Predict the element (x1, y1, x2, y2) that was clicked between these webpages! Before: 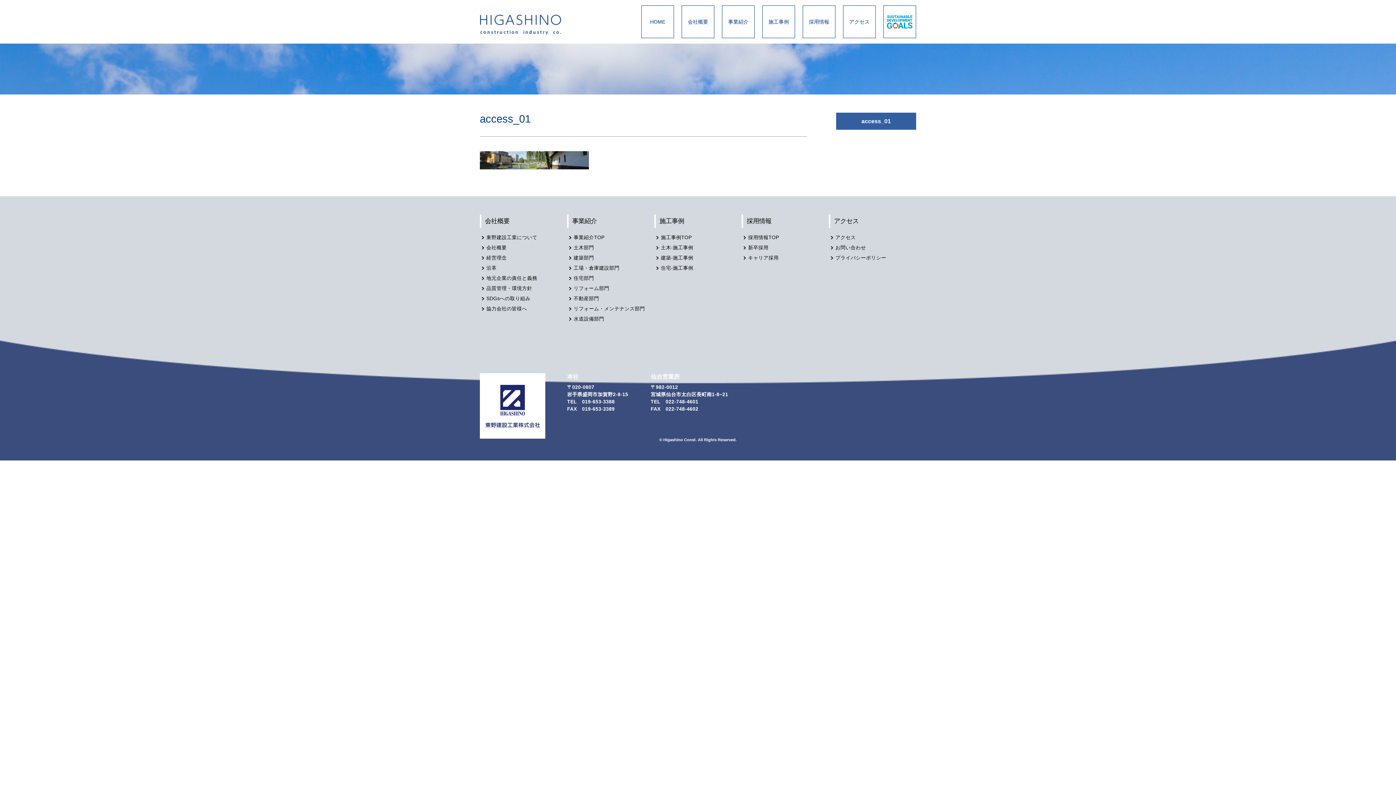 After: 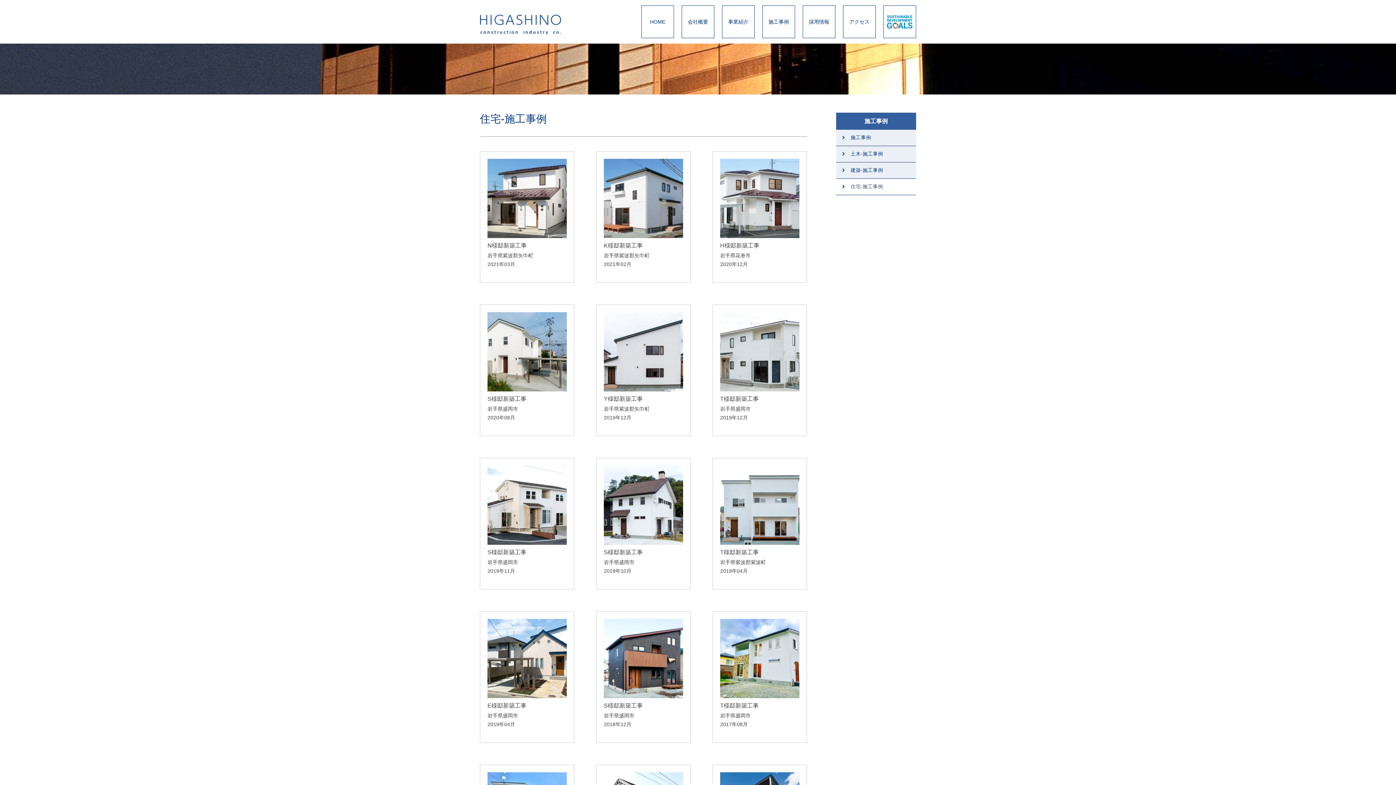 Action: bbox: (654, 263, 736, 273) label: 住宅-施工事例